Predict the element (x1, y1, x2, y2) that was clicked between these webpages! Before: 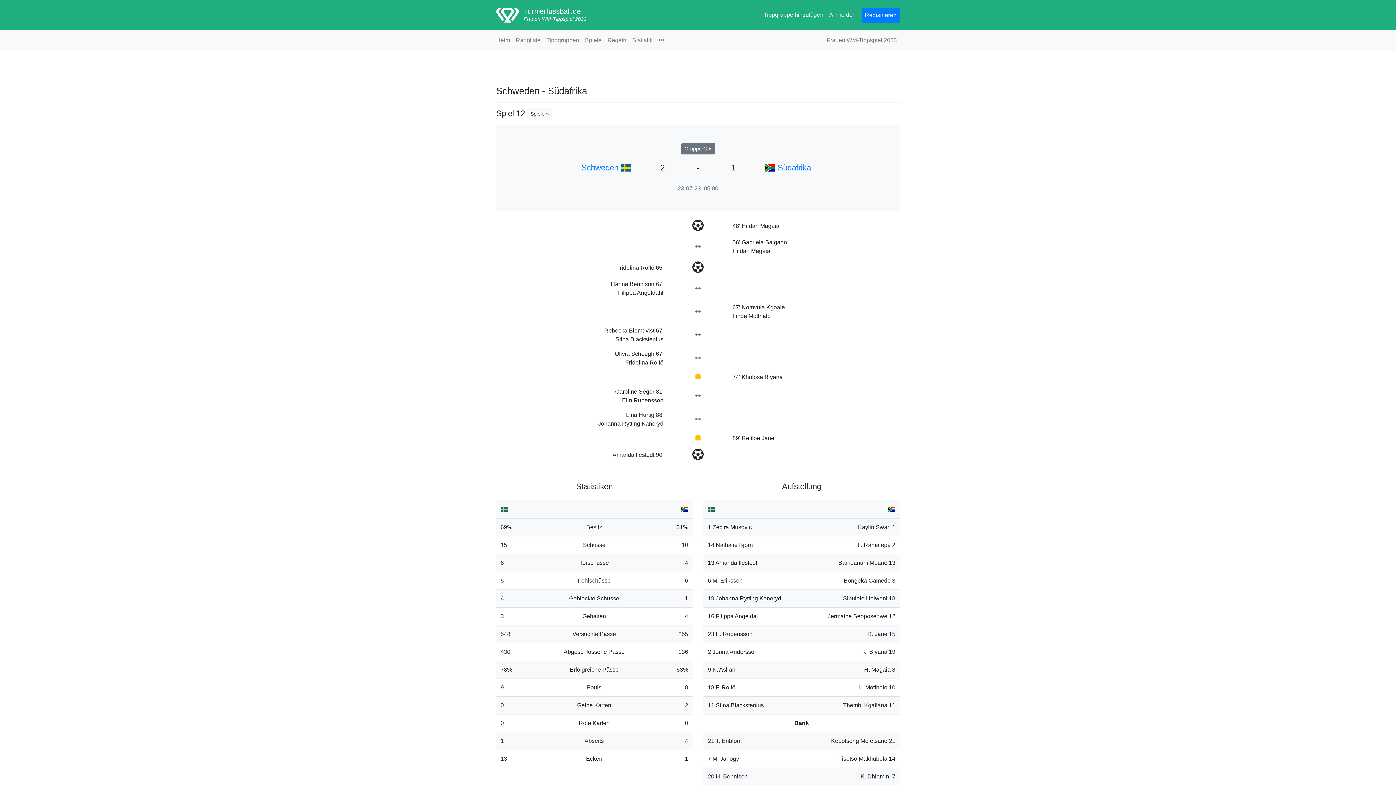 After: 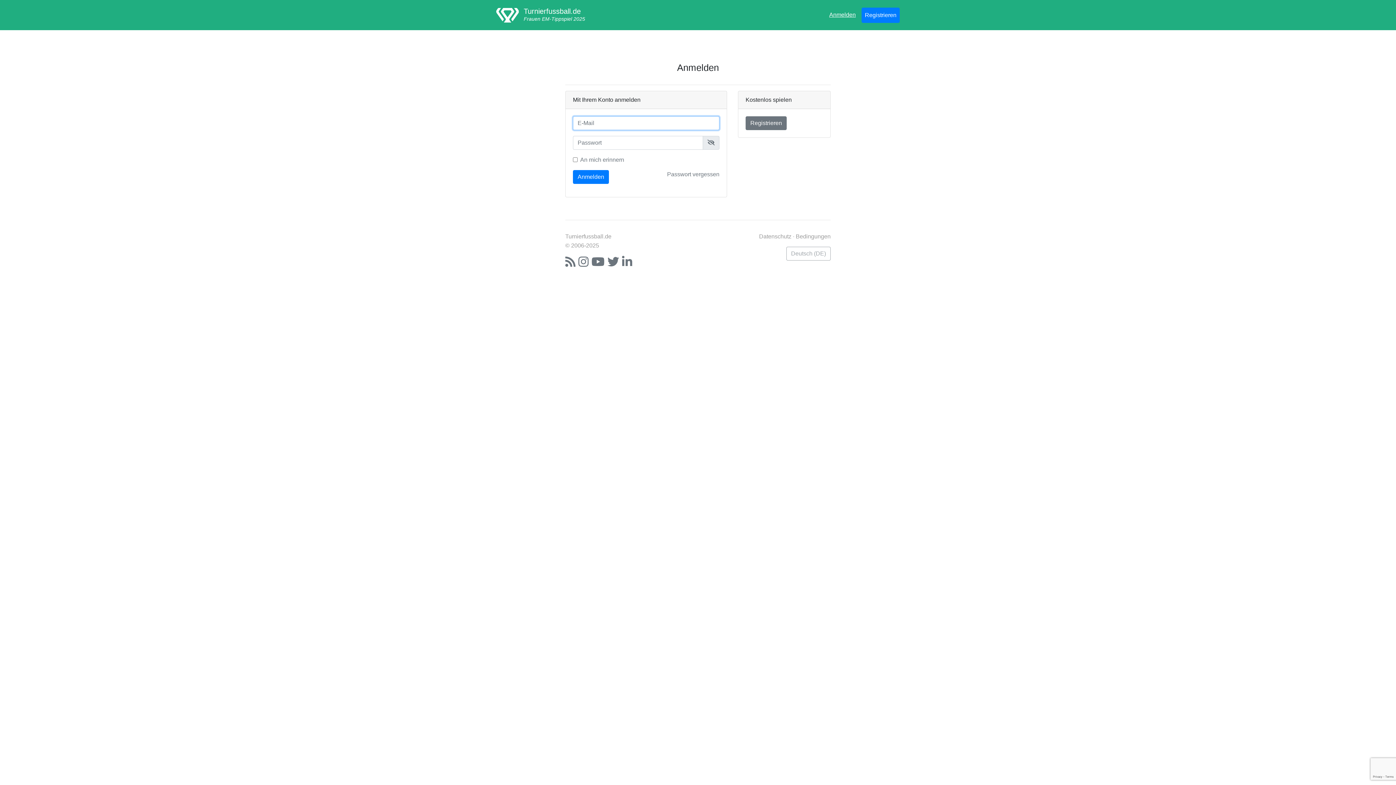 Action: bbox: (826, 7, 858, 22) label: Anmelden